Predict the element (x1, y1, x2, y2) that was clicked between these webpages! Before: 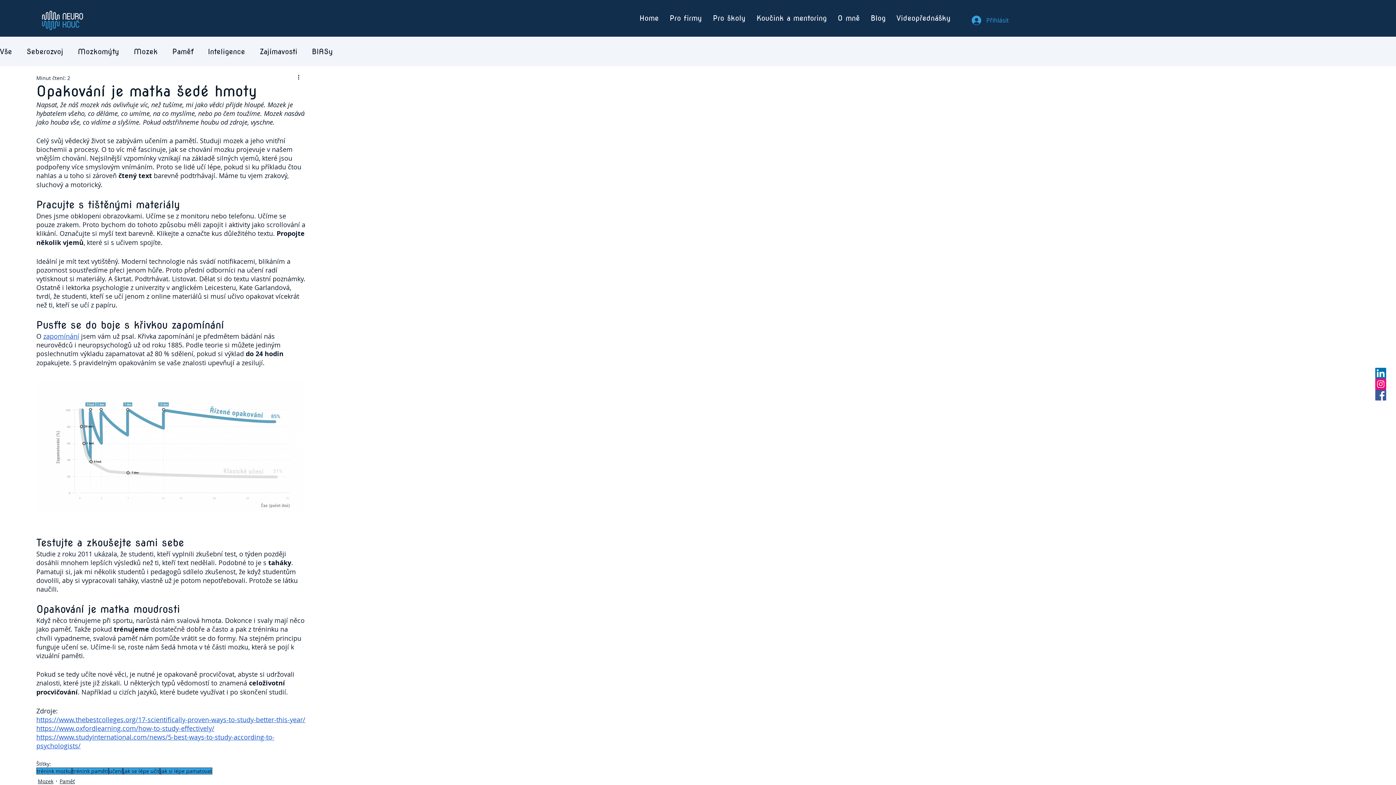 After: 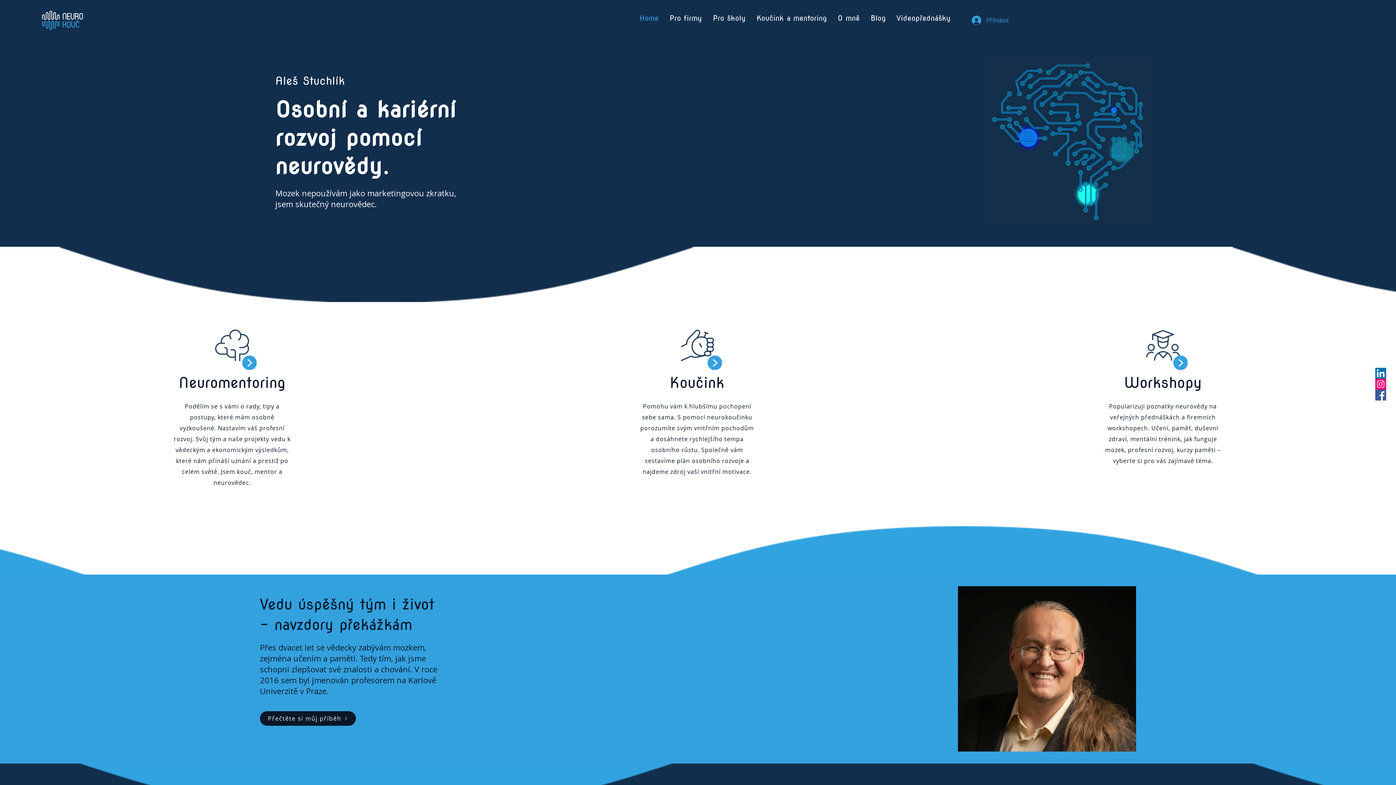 Action: bbox: (32, 6, 92, 33)